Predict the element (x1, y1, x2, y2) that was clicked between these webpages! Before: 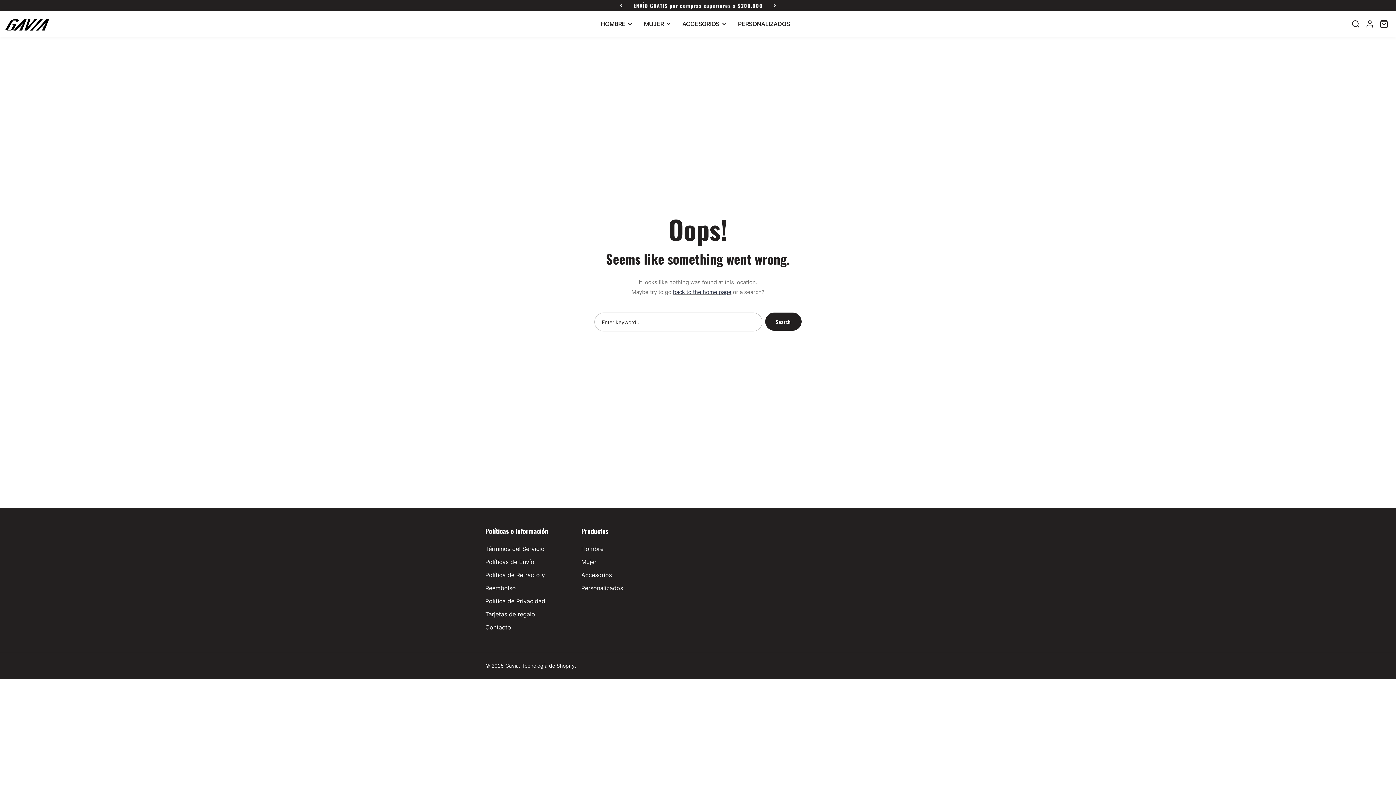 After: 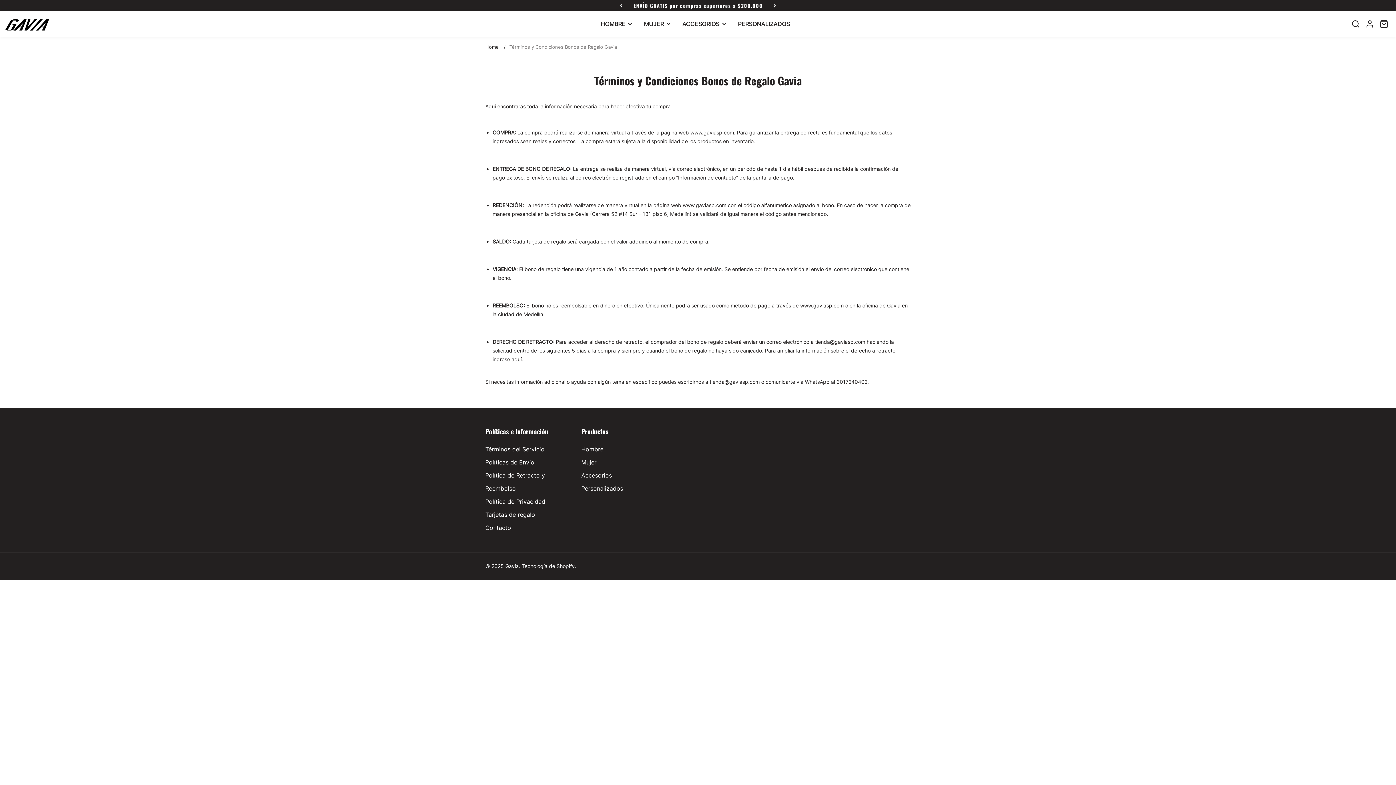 Action: bbox: (485, 610, 535, 618) label: Tarjetas de regalo